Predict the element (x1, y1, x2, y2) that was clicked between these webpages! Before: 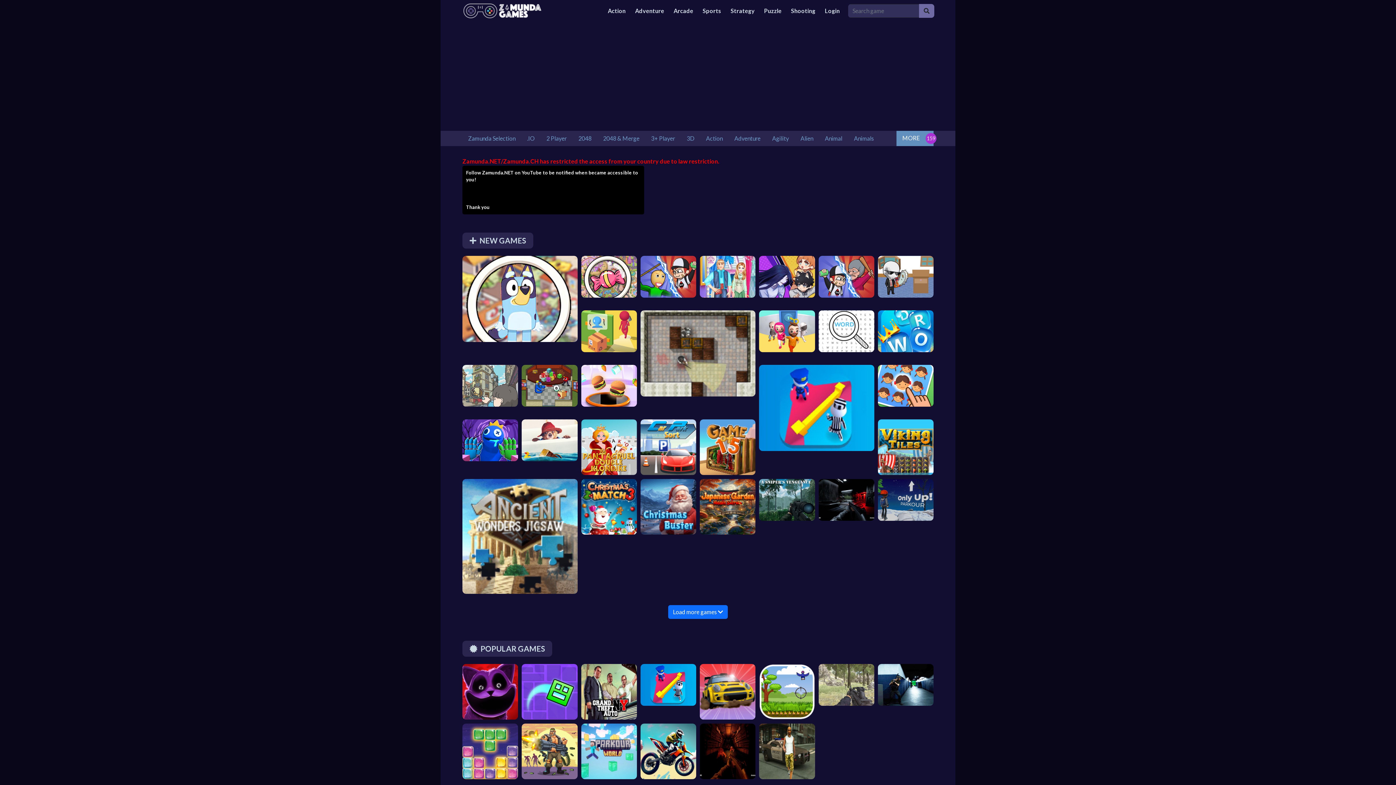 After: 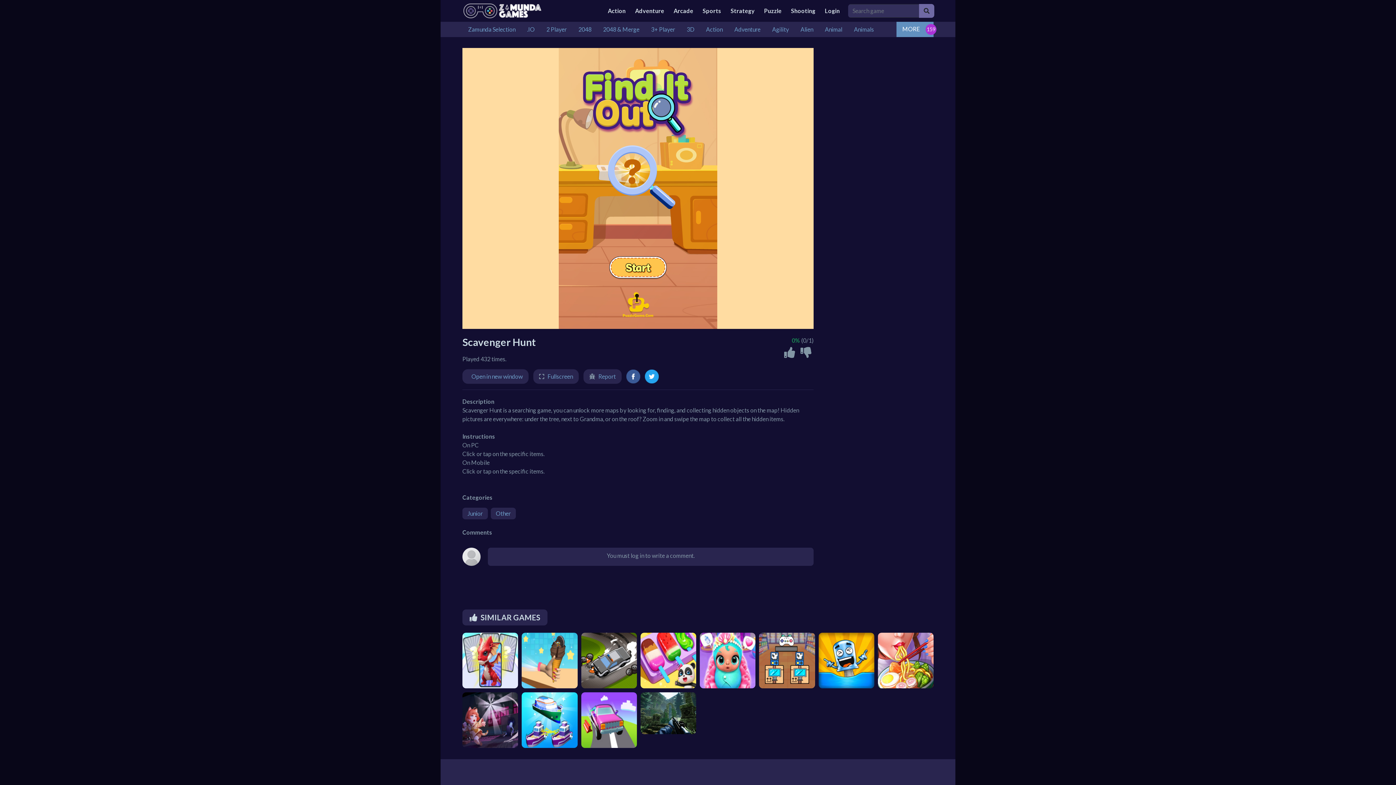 Action: label: Scavenger Hunt bbox: (581, 256, 637, 317)